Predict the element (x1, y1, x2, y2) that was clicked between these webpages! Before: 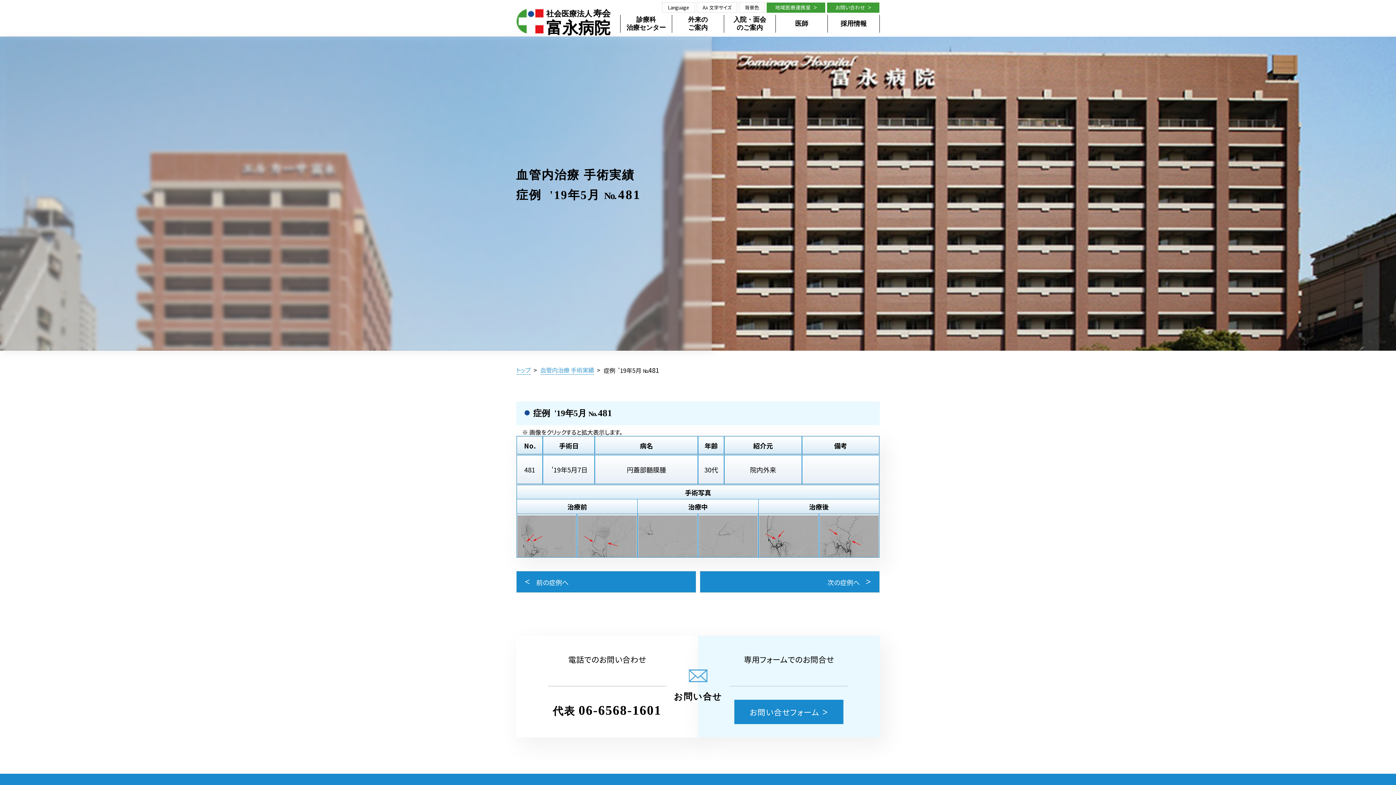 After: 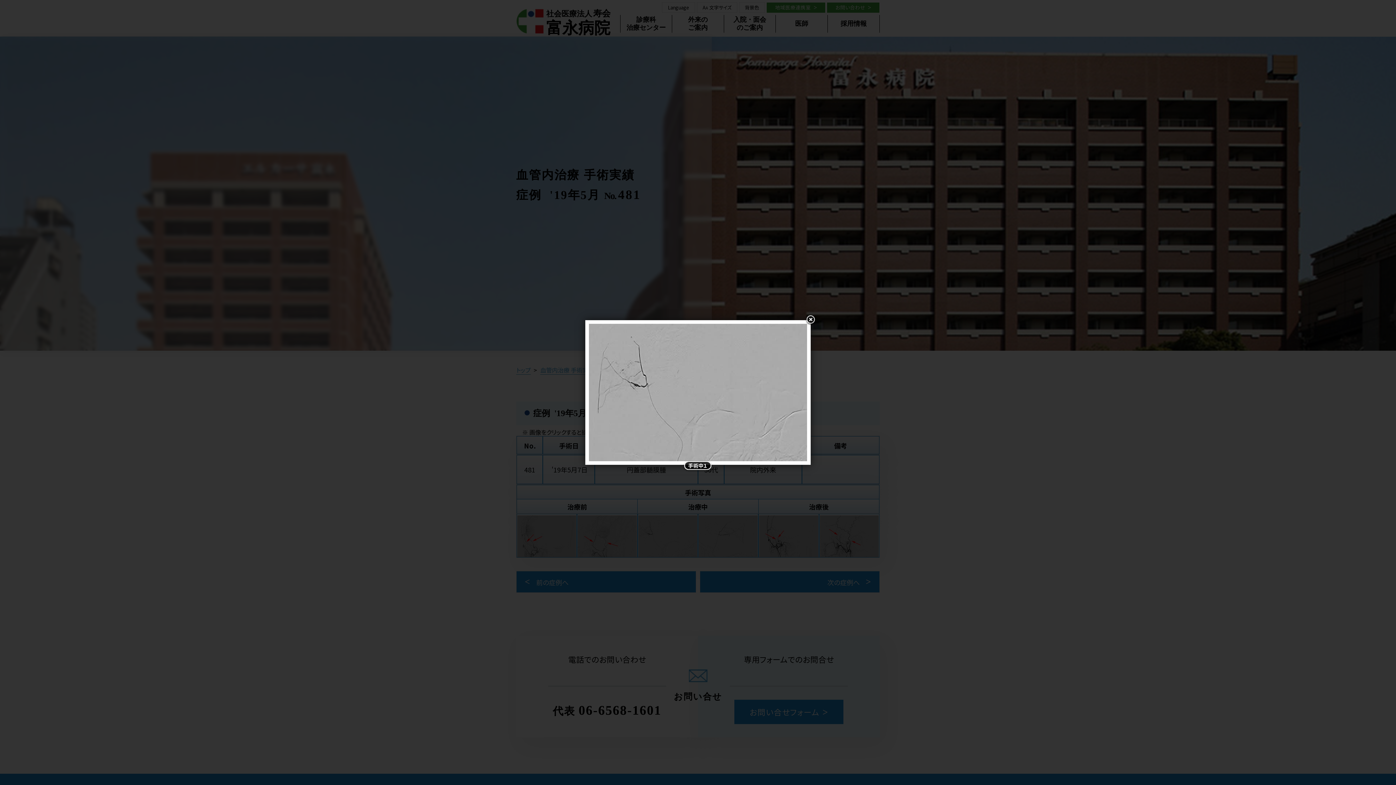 Action: bbox: (638, 514, 697, 557)